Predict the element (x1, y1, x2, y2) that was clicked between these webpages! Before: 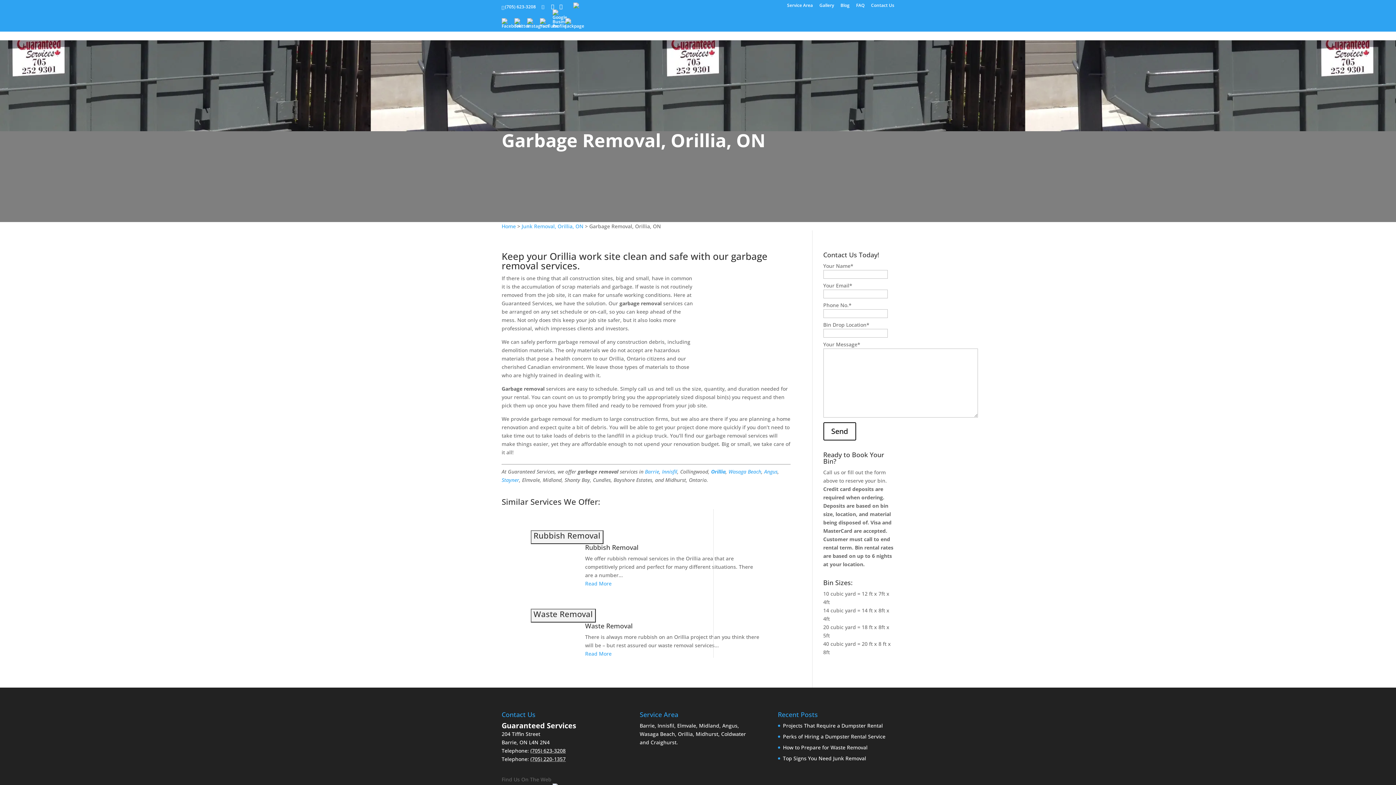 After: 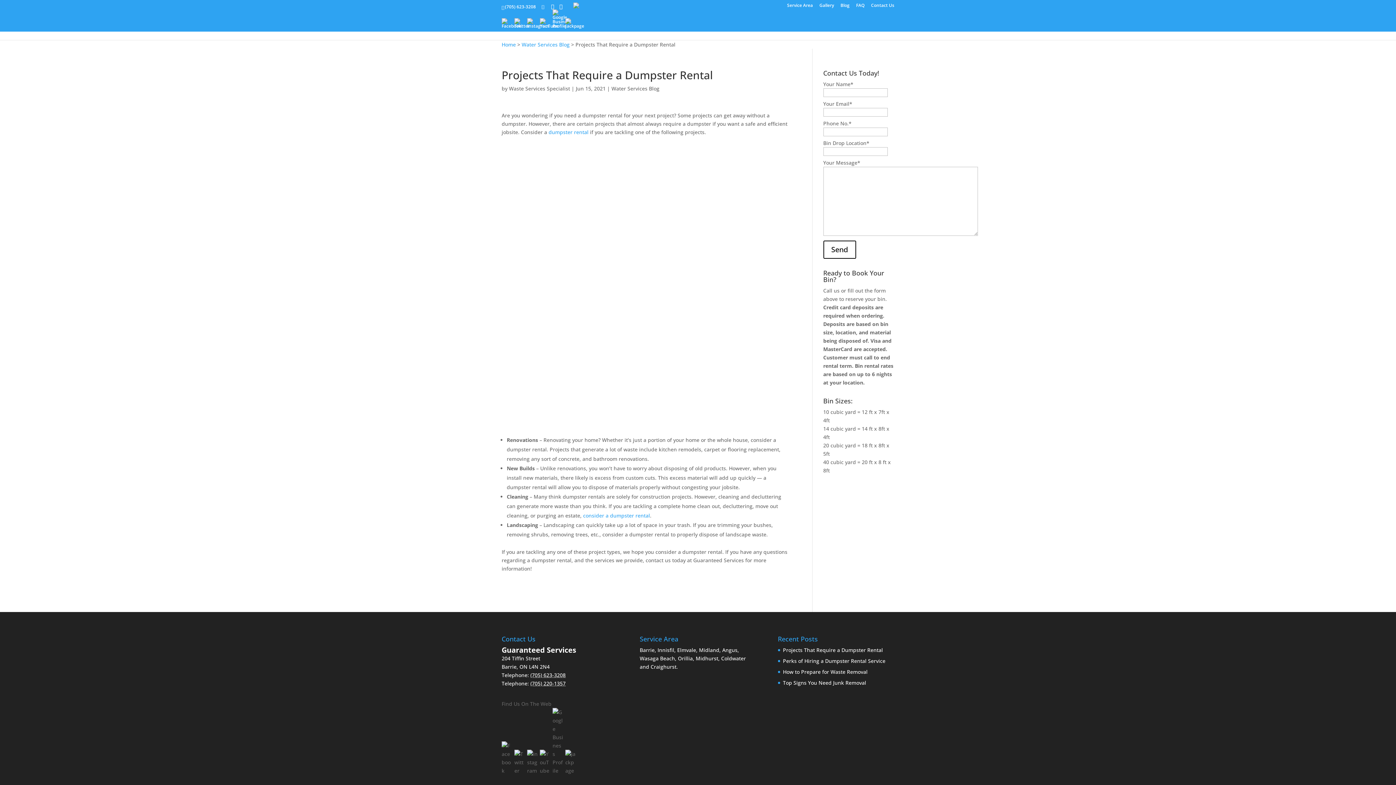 Action: label: Projects That Require a Dumpster Rental bbox: (783, 722, 883, 729)